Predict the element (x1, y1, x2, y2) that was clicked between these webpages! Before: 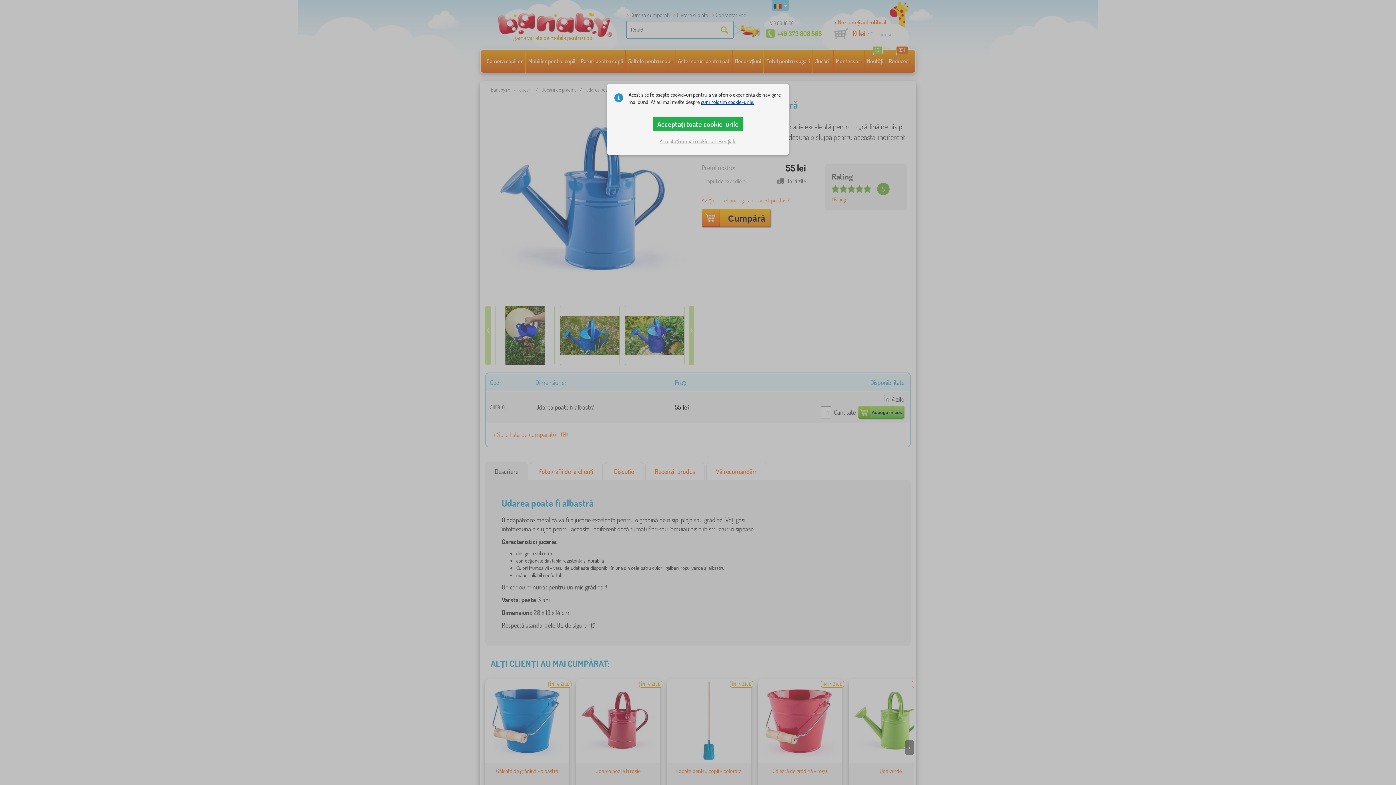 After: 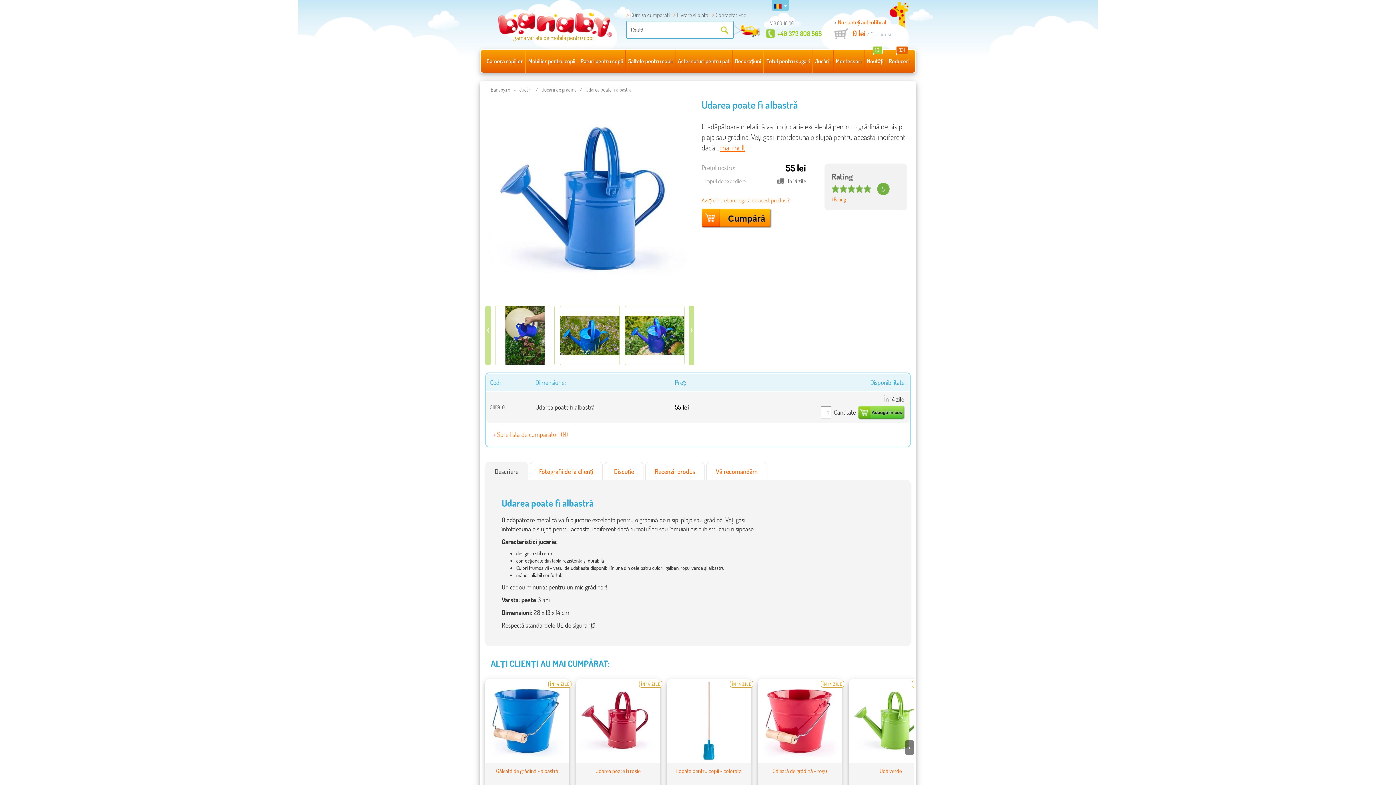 Action: bbox: (656, 134, 740, 147) label: Acceptați numai cookie-uri esențiale